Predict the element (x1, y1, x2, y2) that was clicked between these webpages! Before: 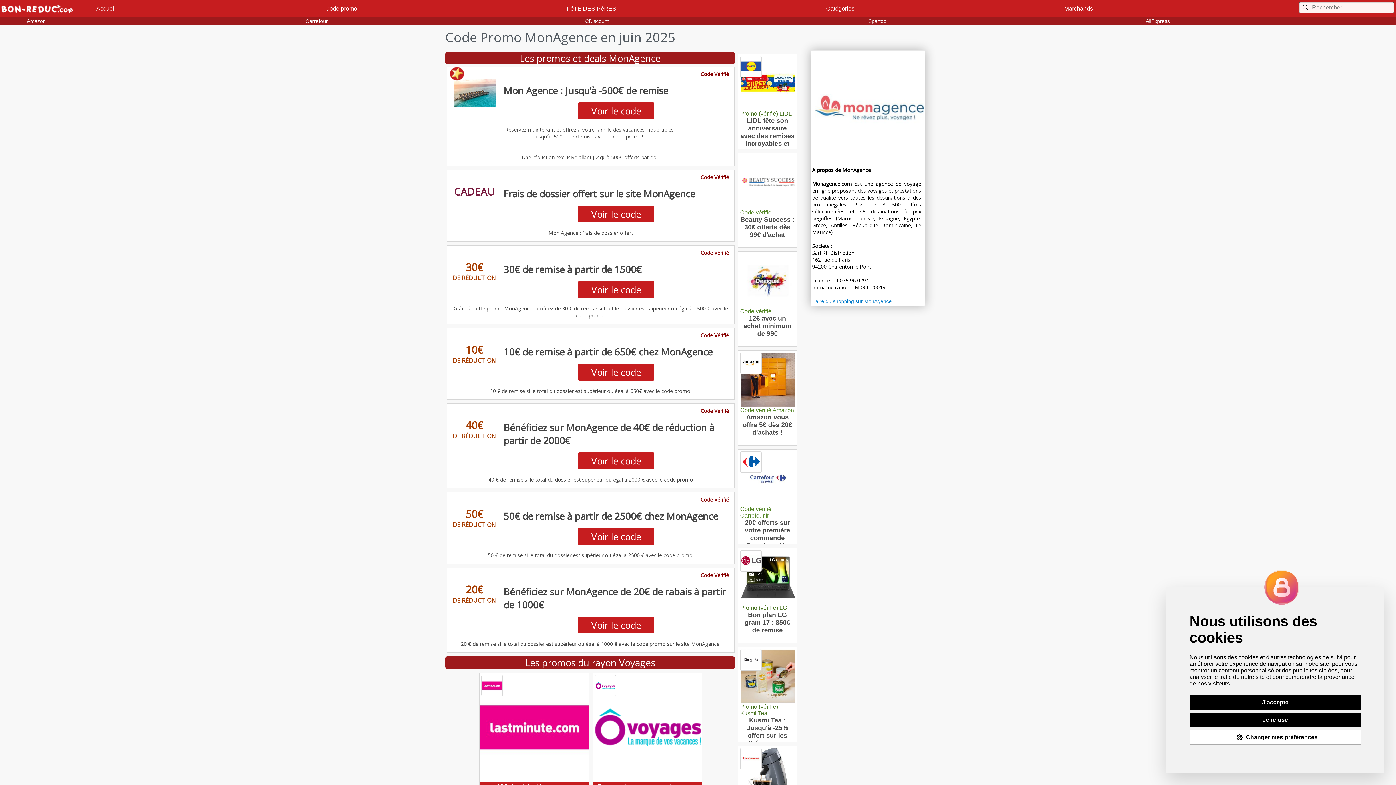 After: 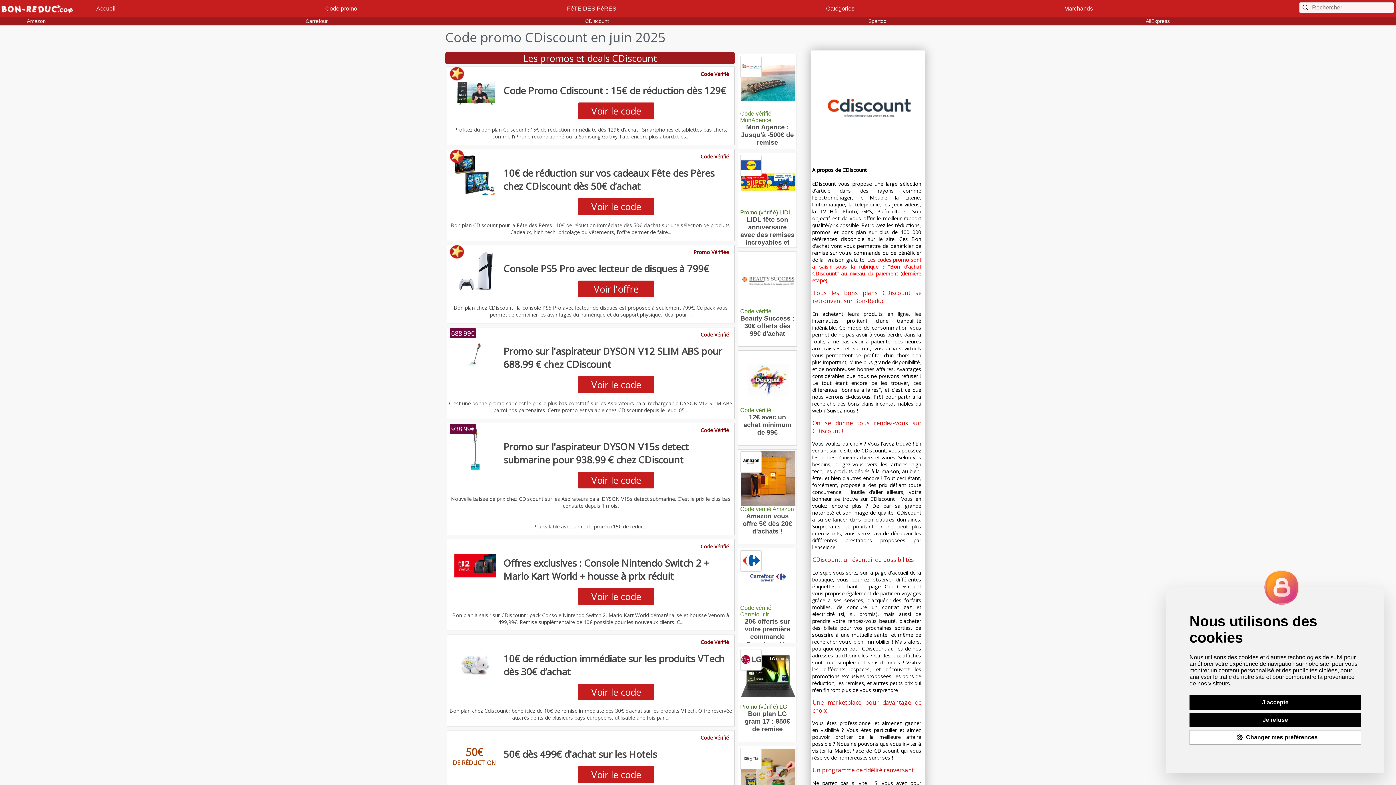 Action: bbox: (560, 18, 633, 25) label: CDiscount